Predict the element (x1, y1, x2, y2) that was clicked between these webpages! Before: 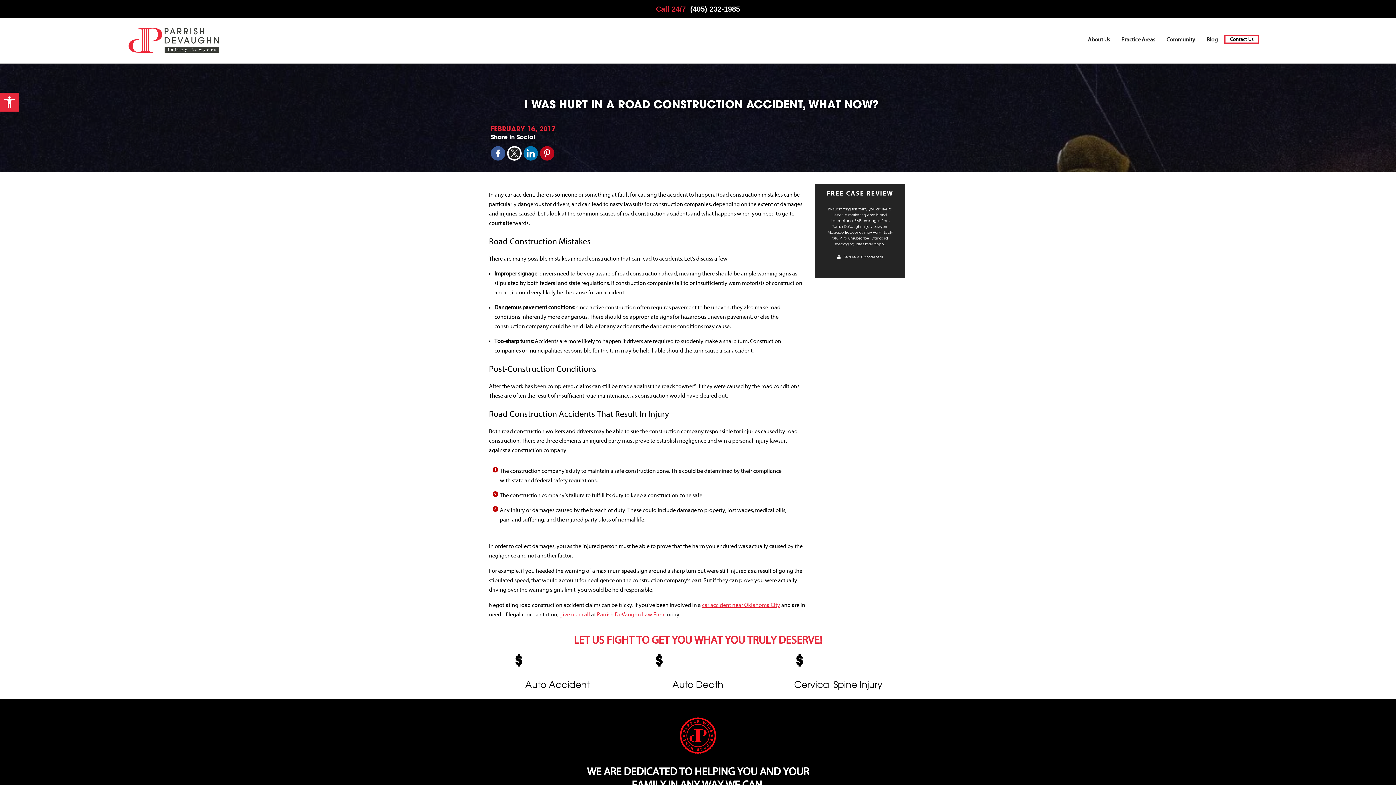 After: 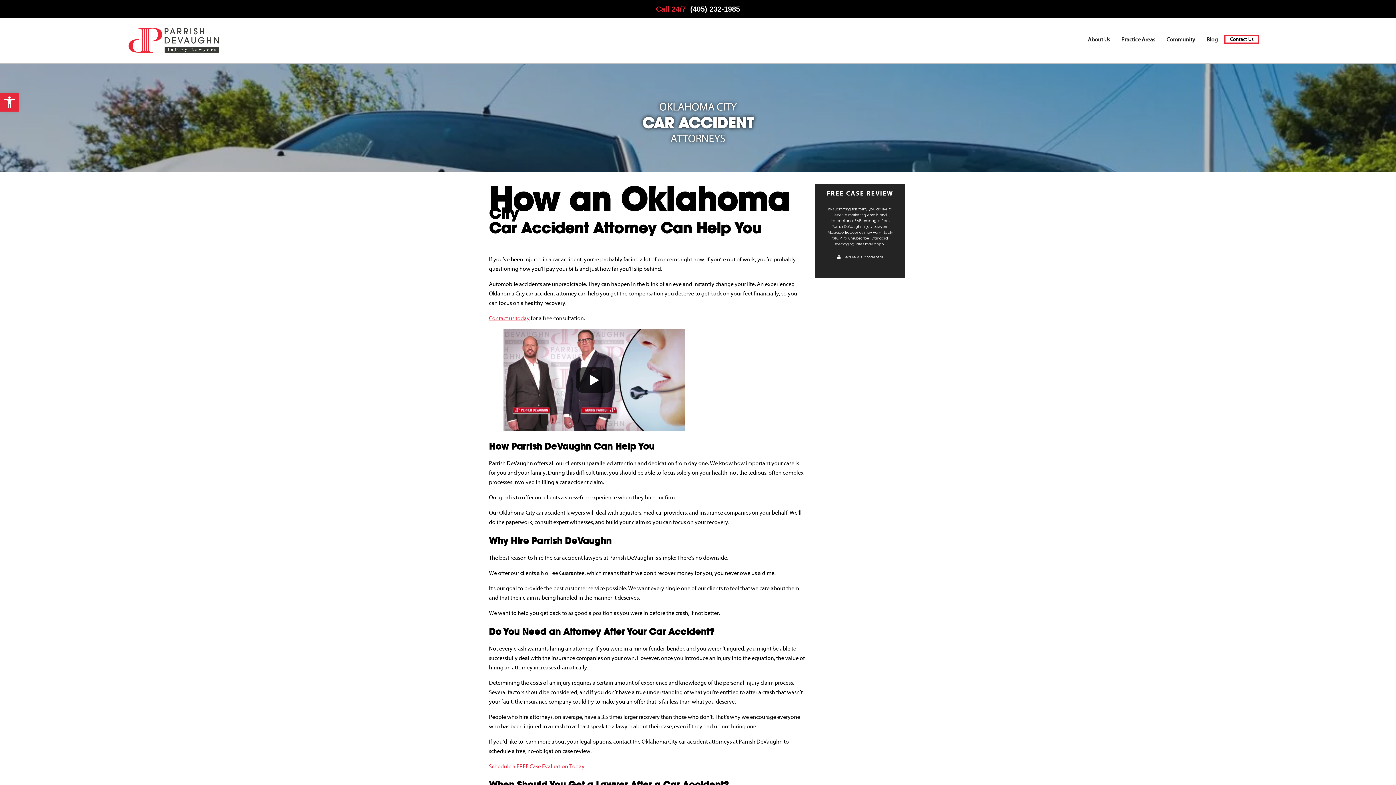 Action: bbox: (702, 602, 780, 608) label: car accident near Oklahoma City